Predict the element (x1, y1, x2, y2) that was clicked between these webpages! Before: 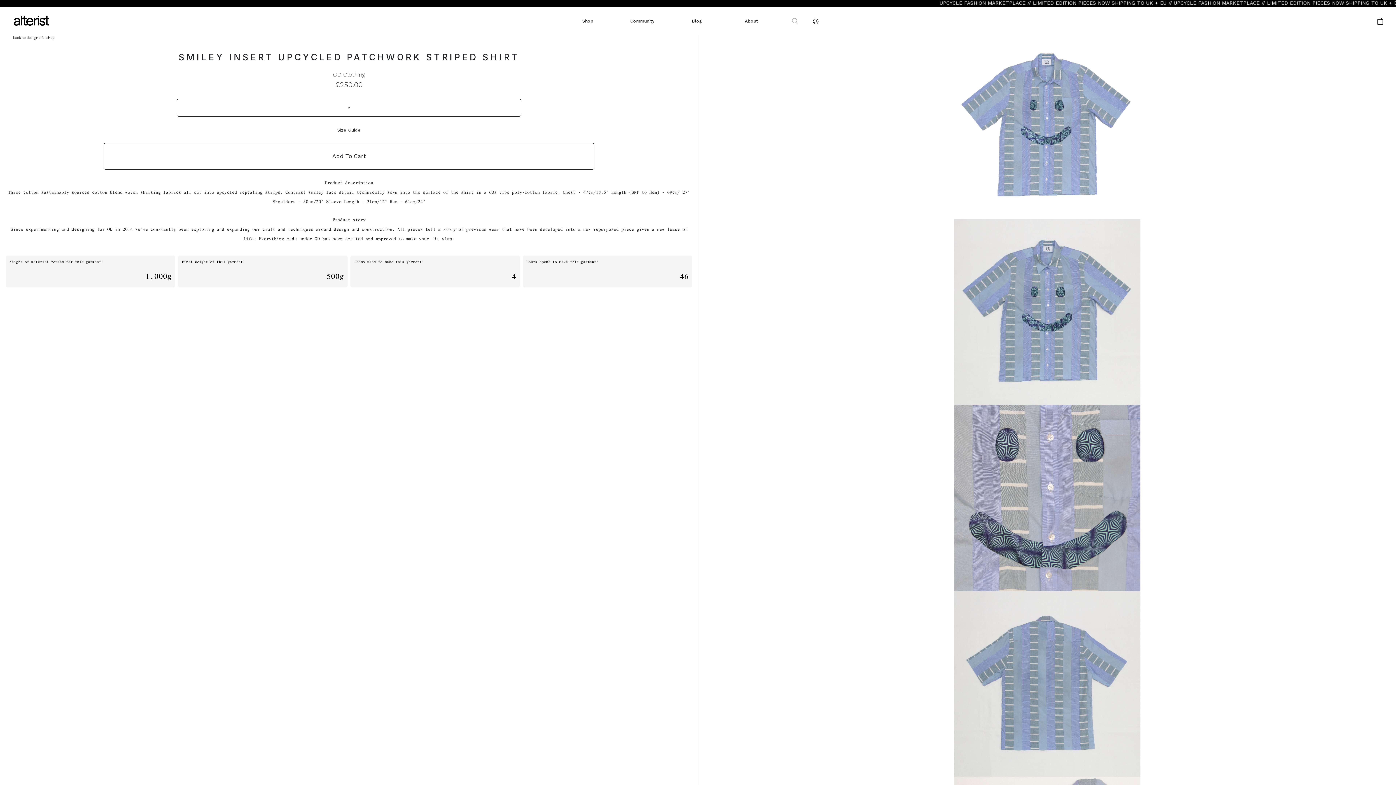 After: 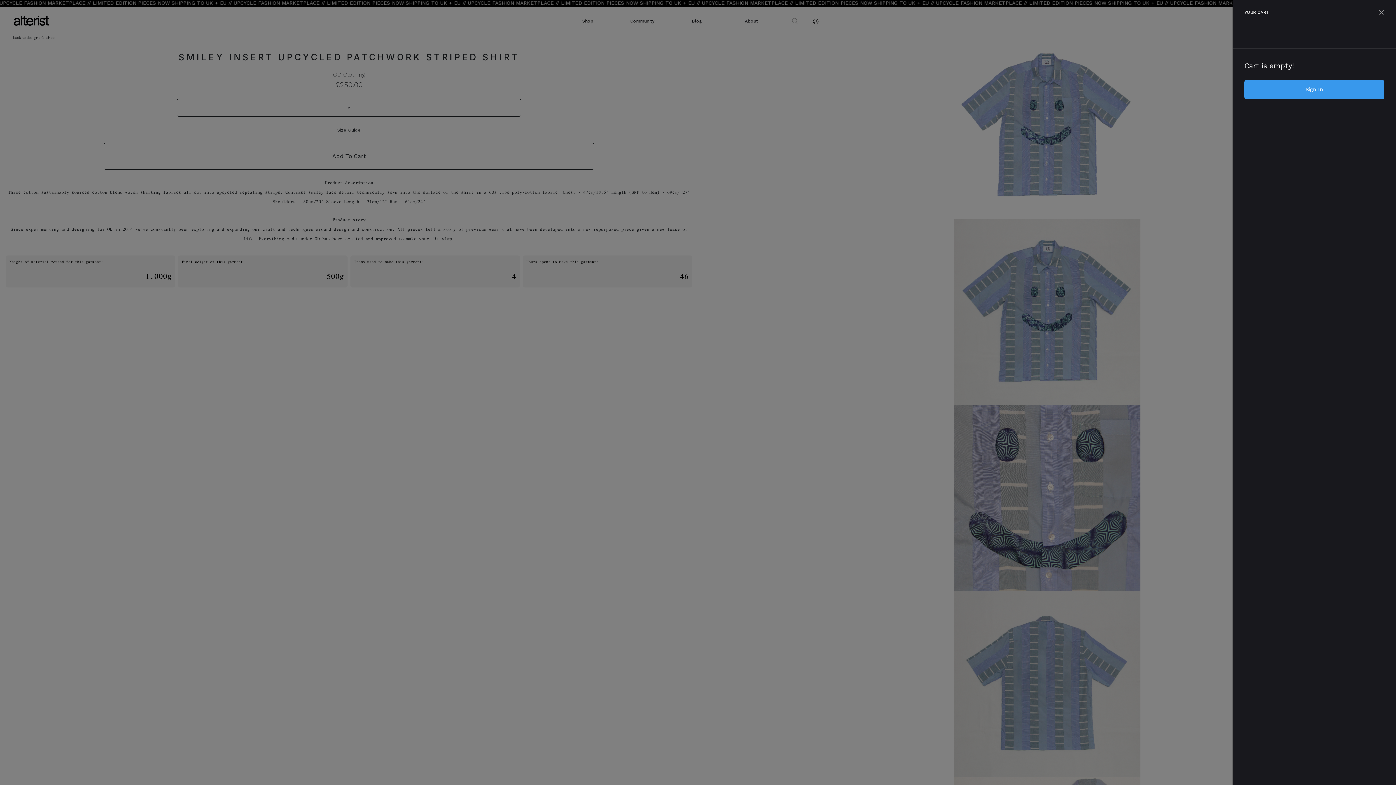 Action: bbox: (1328, 14, 1383, 27)